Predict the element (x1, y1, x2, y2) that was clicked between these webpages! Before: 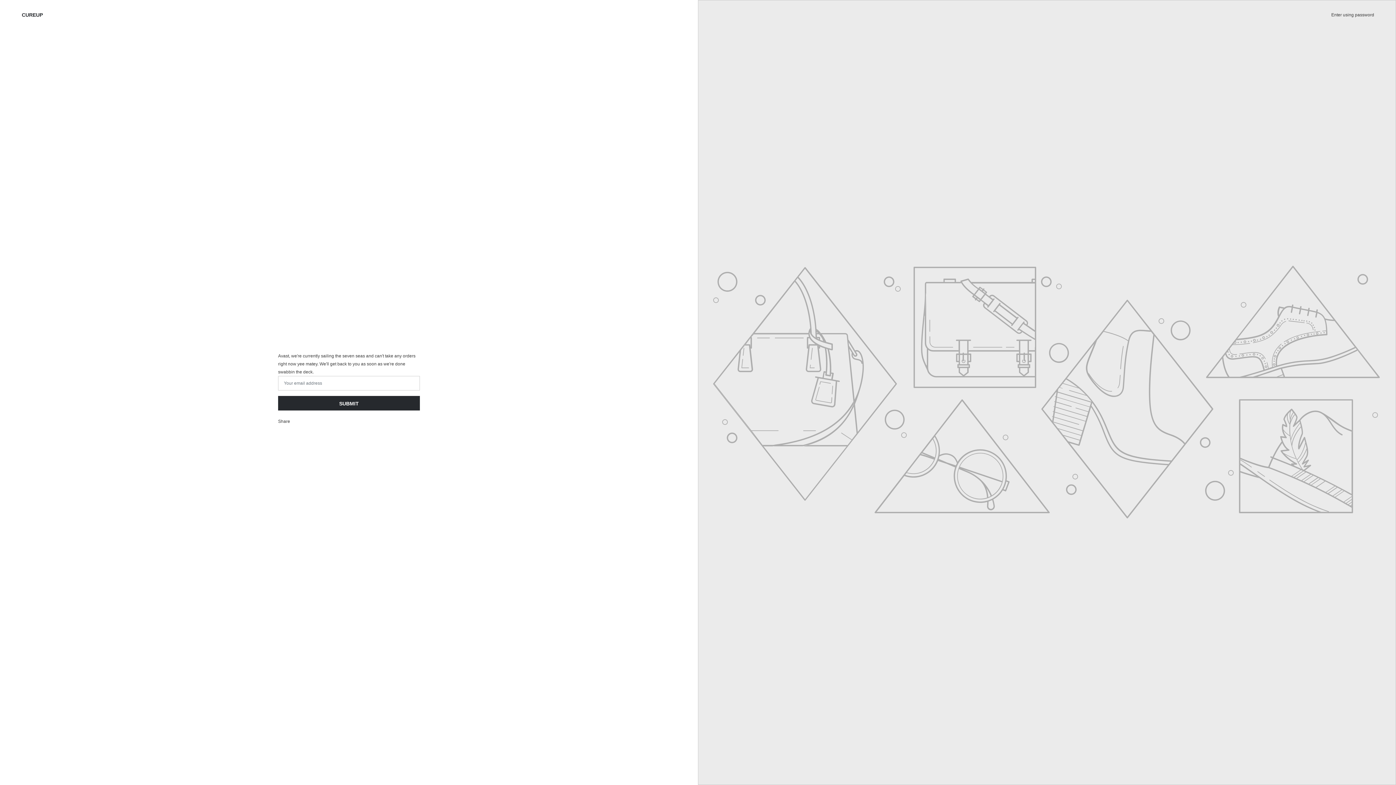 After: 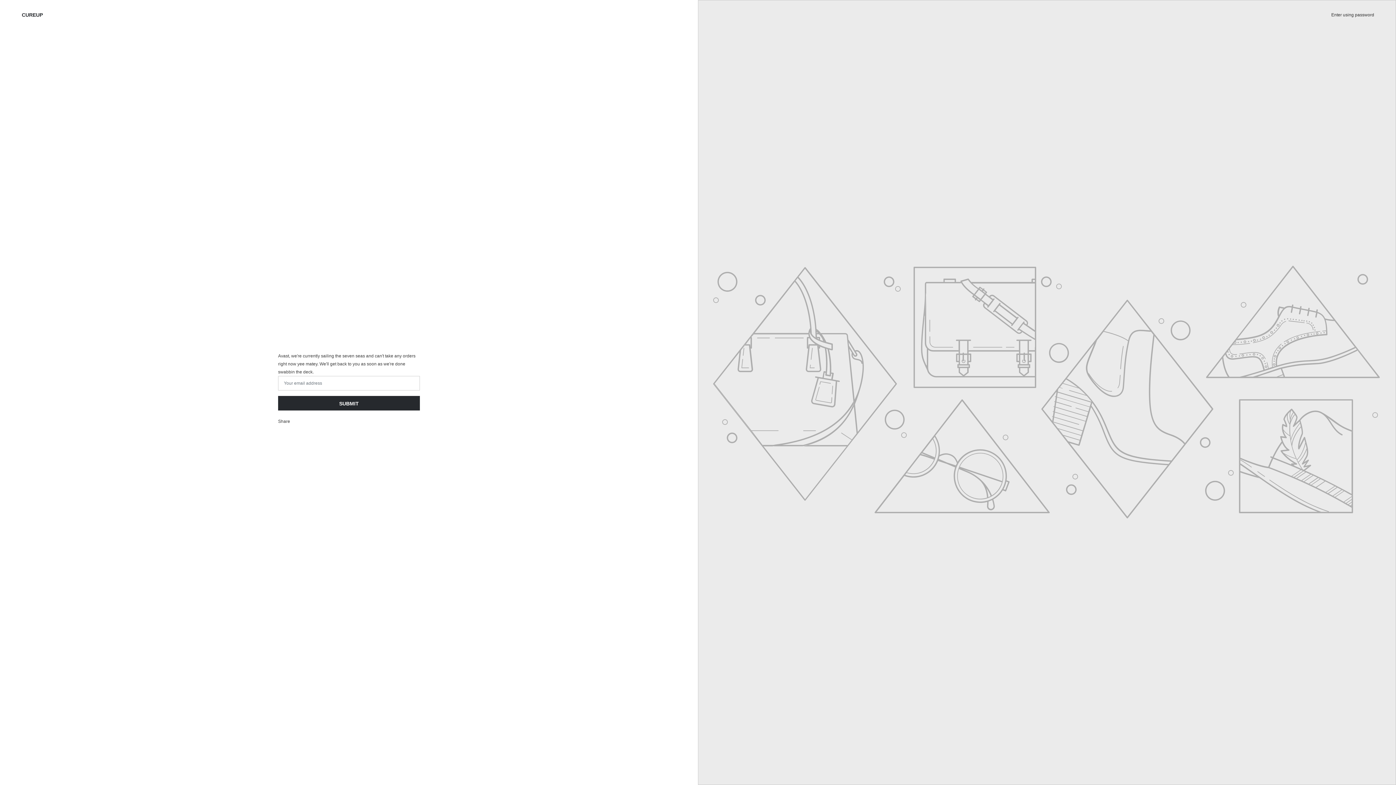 Action: bbox: (1331, 12, 1374, 17) label: Enter using password